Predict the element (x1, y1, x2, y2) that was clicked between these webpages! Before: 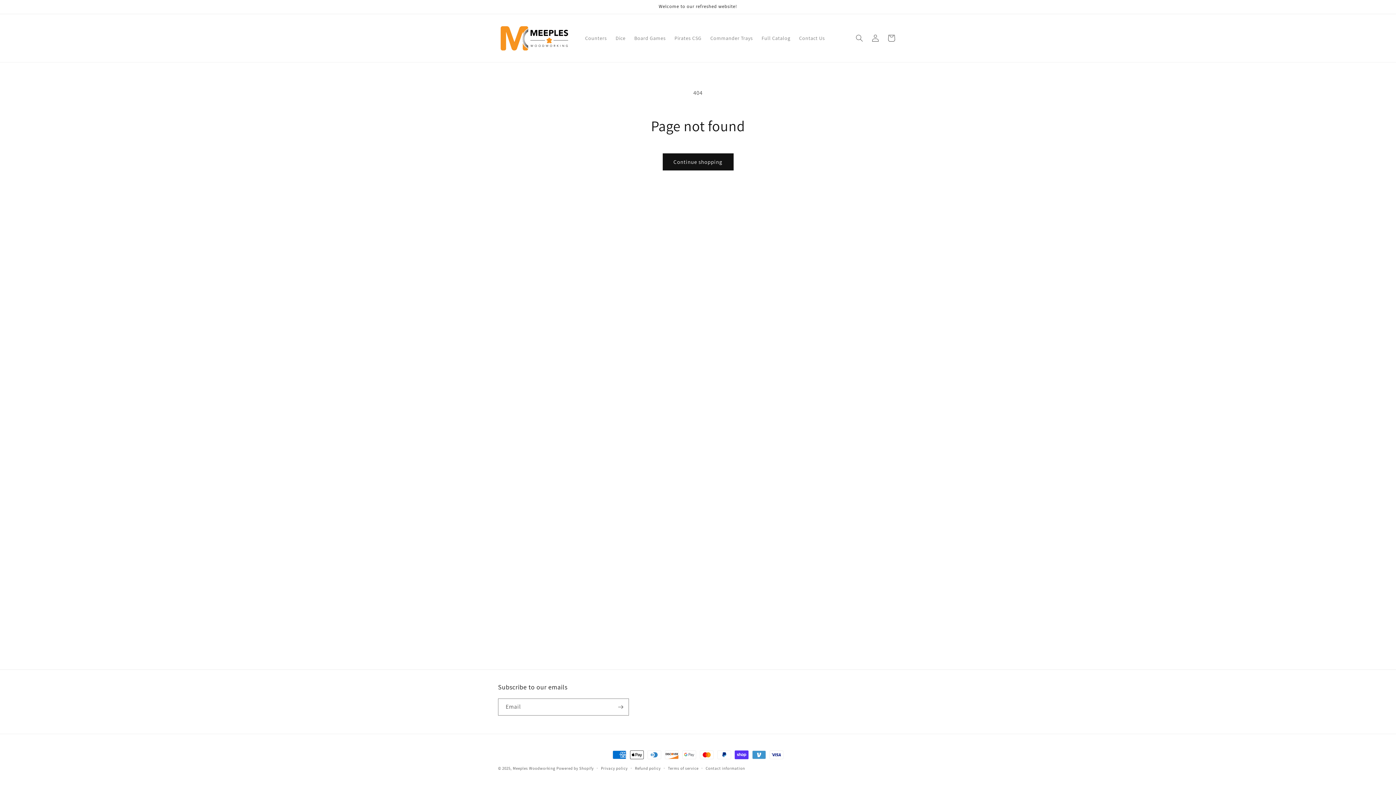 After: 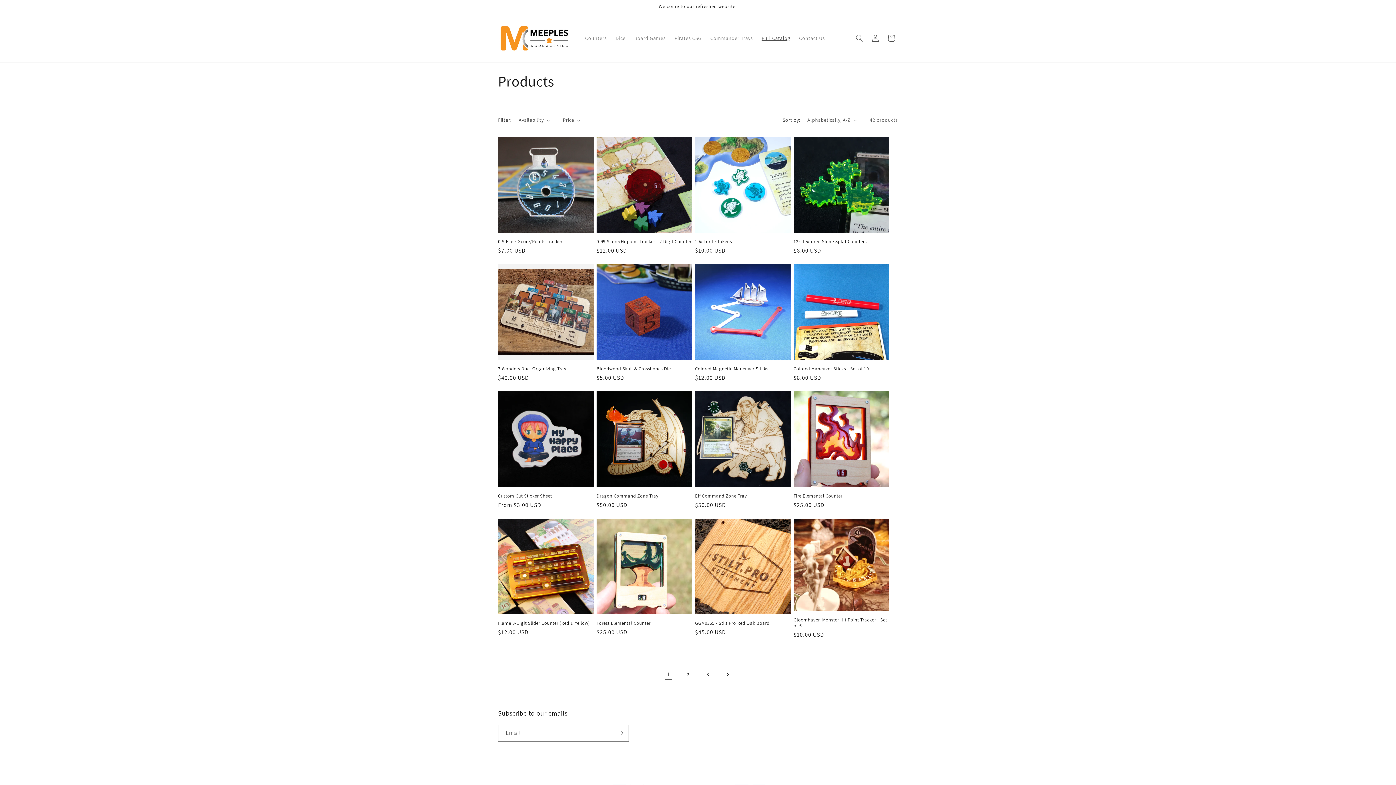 Action: label: Full Catalog bbox: (757, 30, 794, 45)